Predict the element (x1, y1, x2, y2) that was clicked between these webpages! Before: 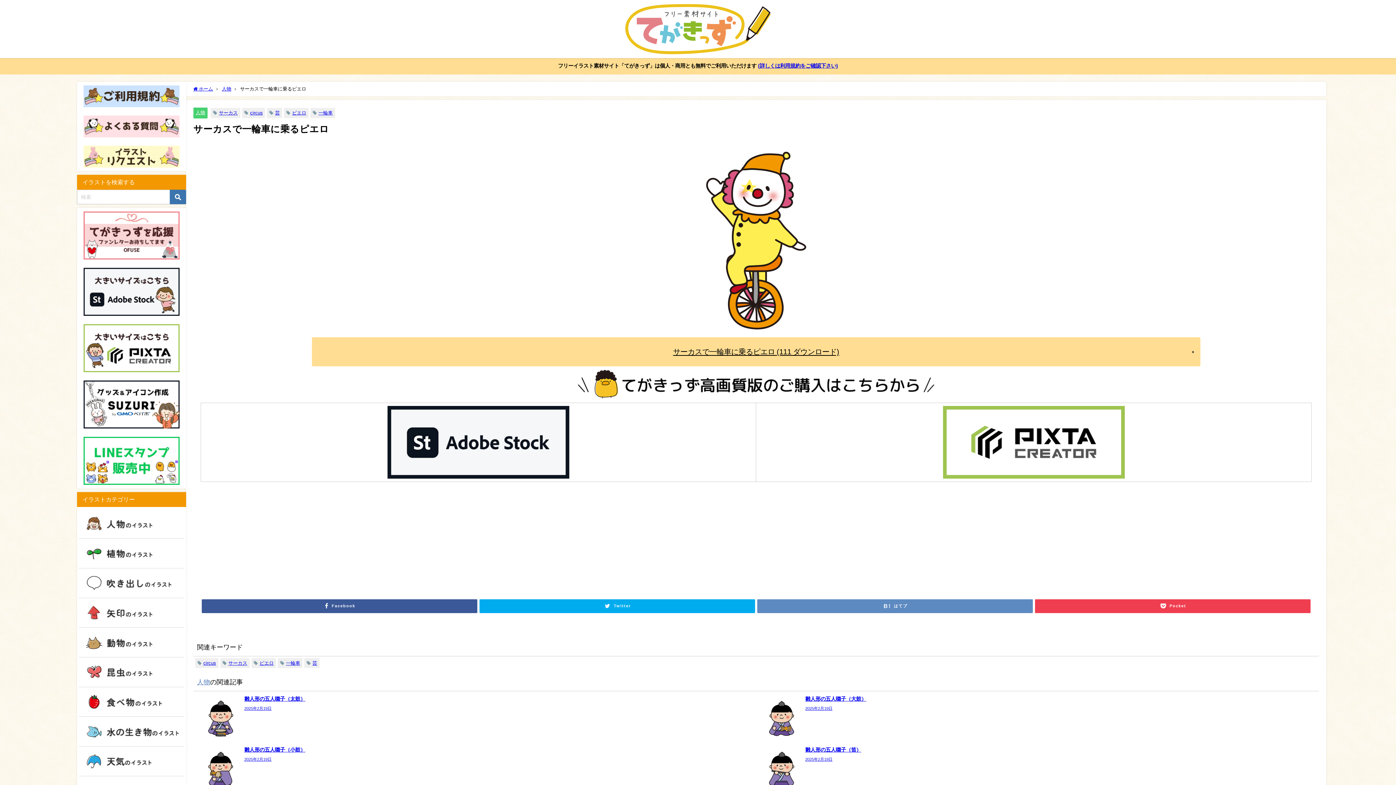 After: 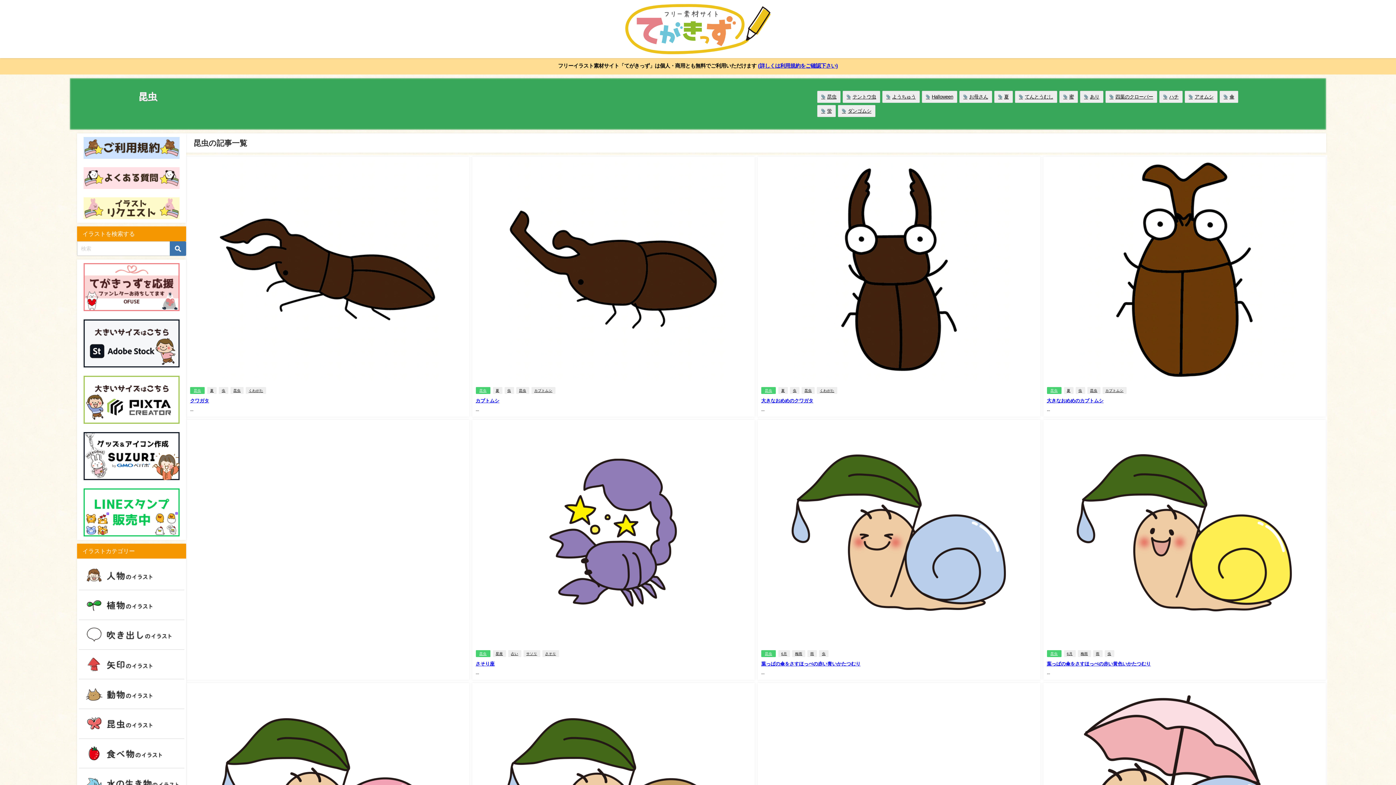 Action: bbox: (78, 657, 184, 687)